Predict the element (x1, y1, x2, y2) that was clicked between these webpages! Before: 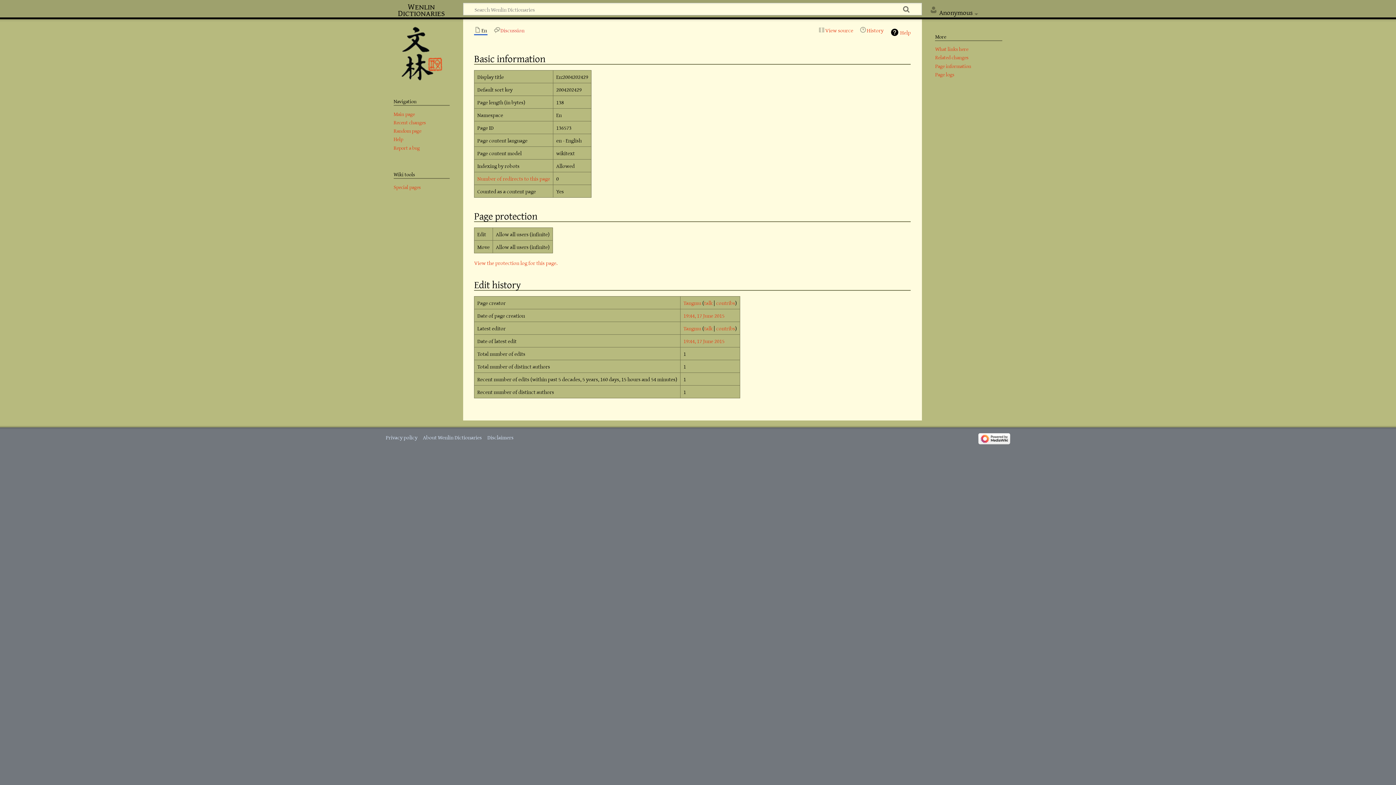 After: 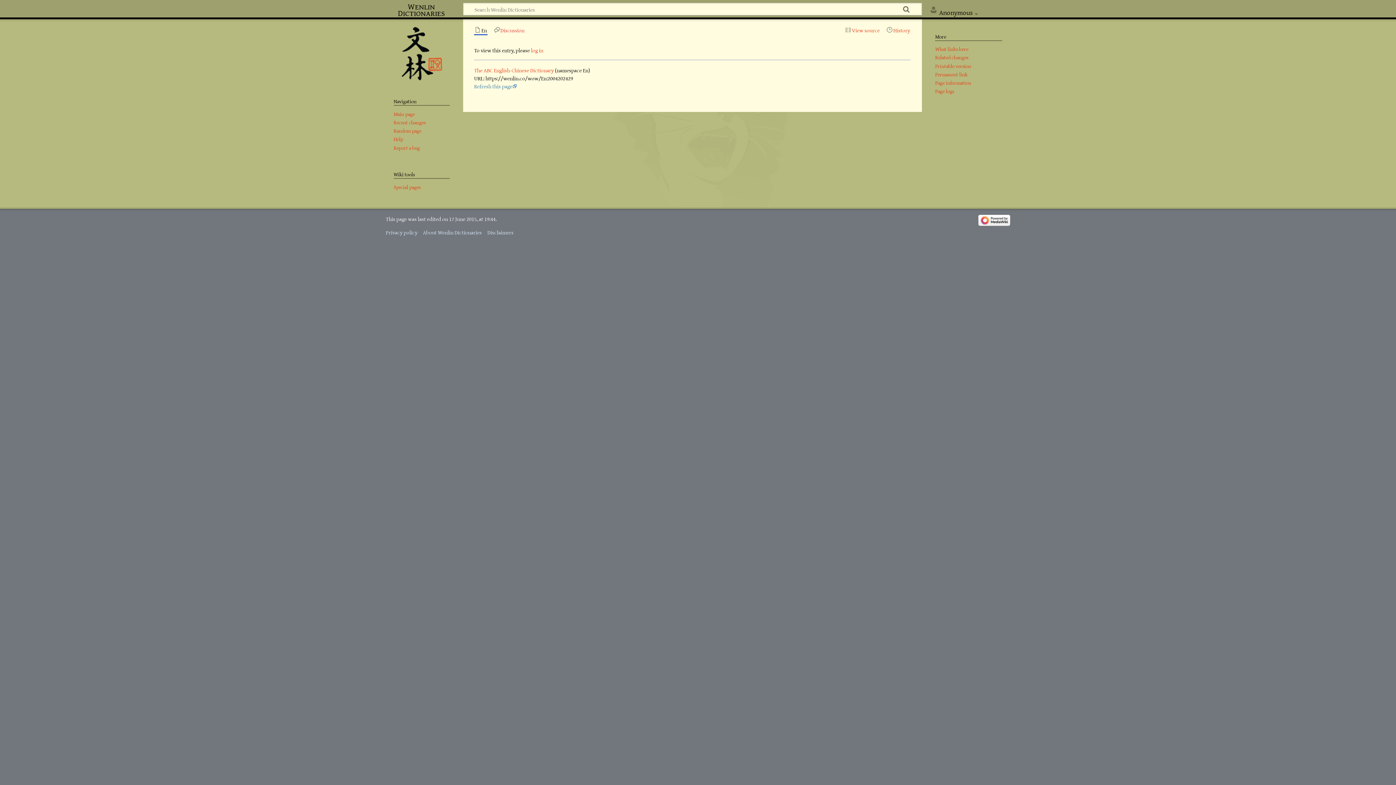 Action: bbox: (474, 26, 487, 34) label: En